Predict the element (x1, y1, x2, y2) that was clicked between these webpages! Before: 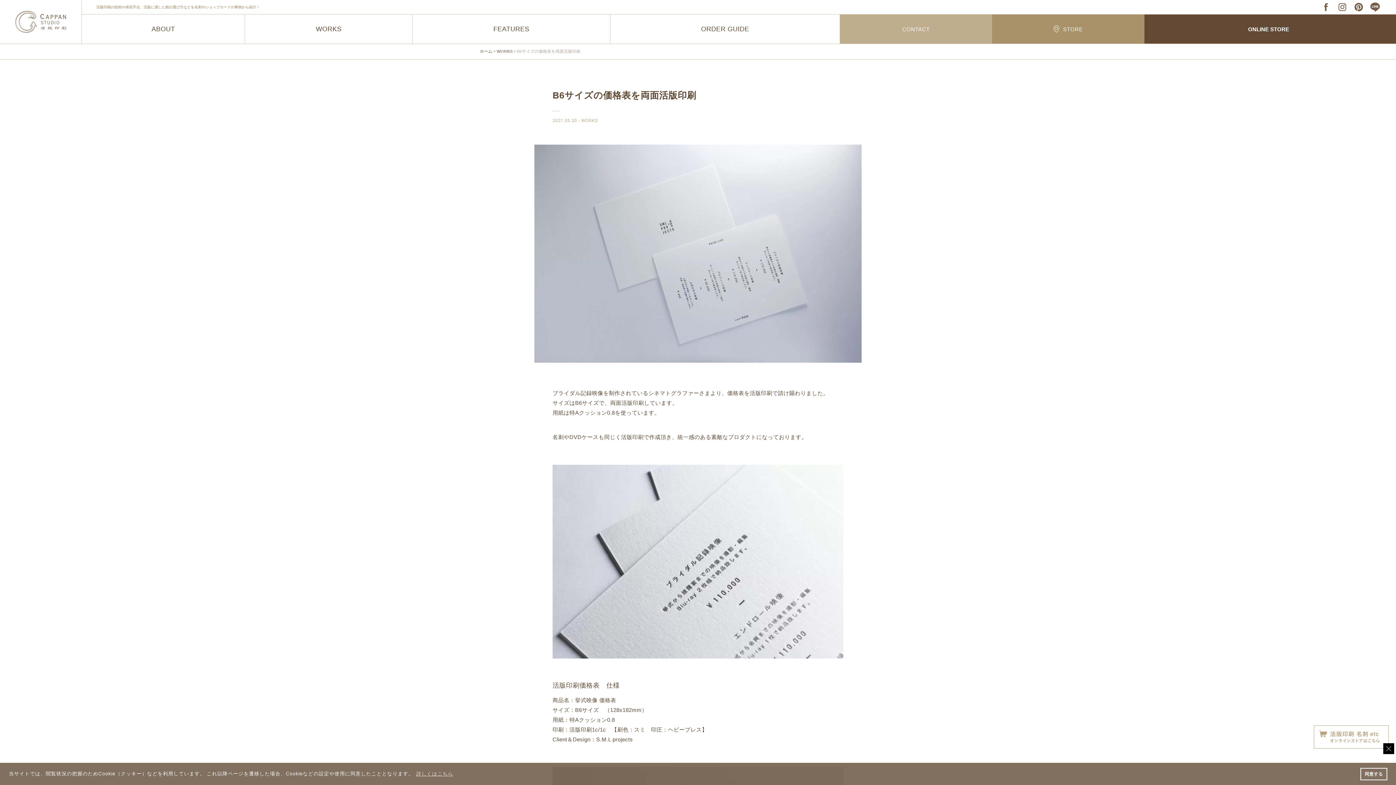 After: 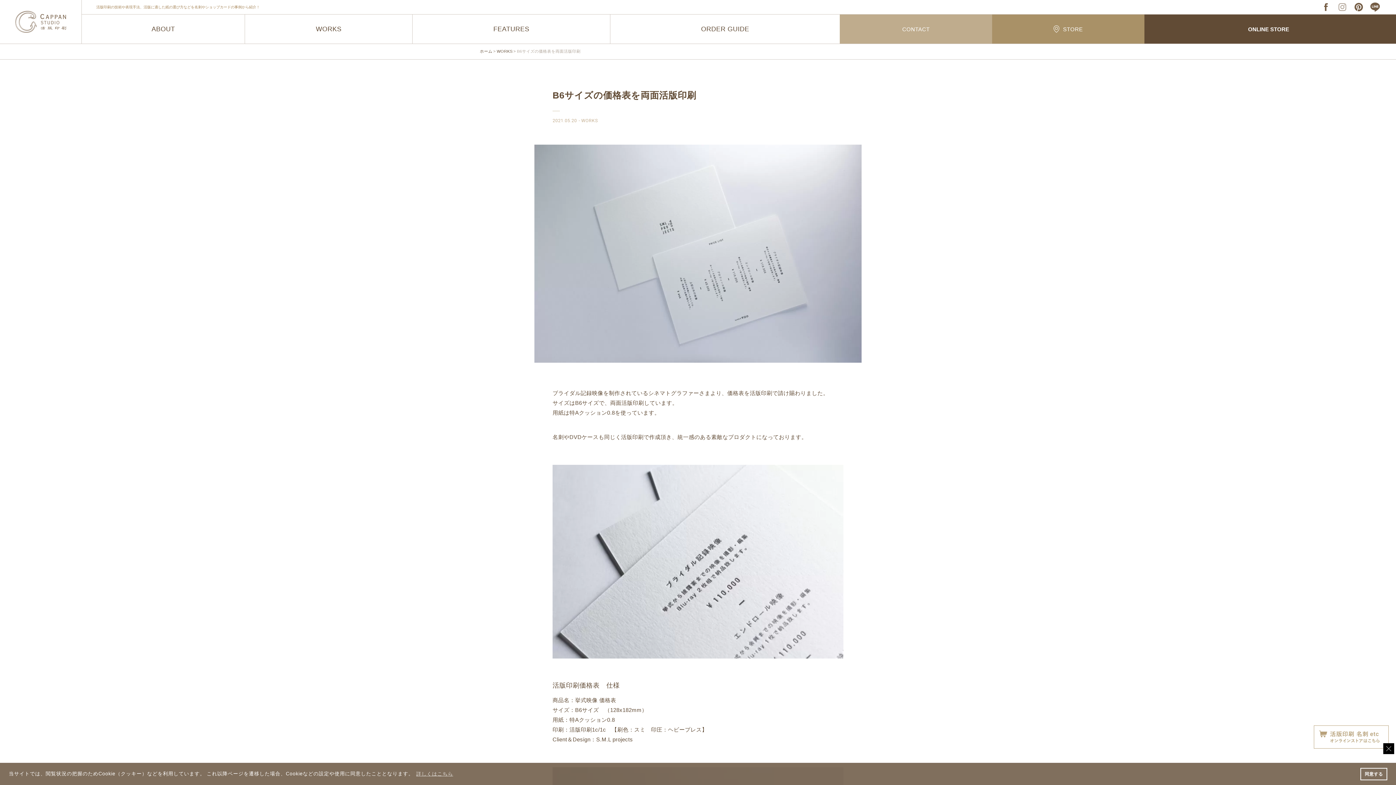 Action: bbox: (1336, 4, 1349, 8)